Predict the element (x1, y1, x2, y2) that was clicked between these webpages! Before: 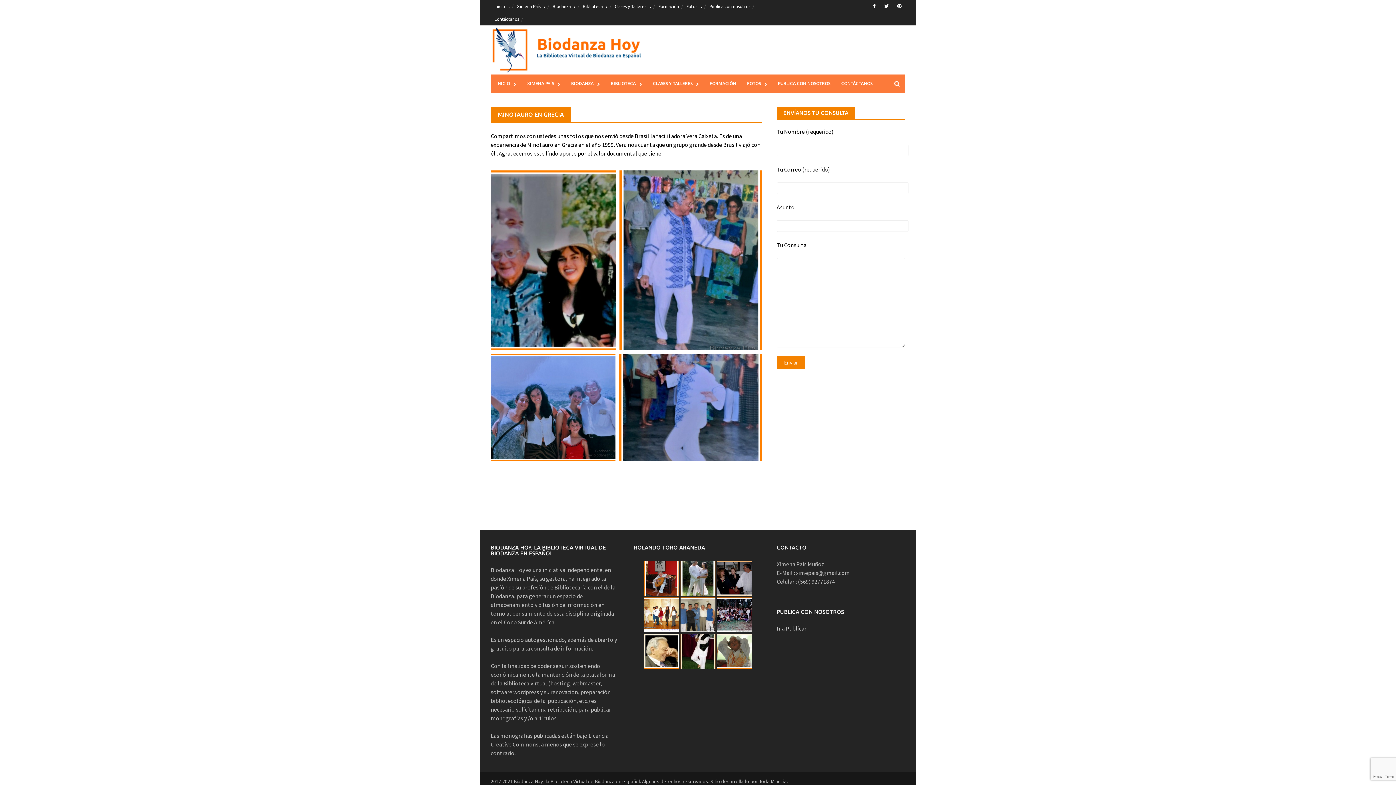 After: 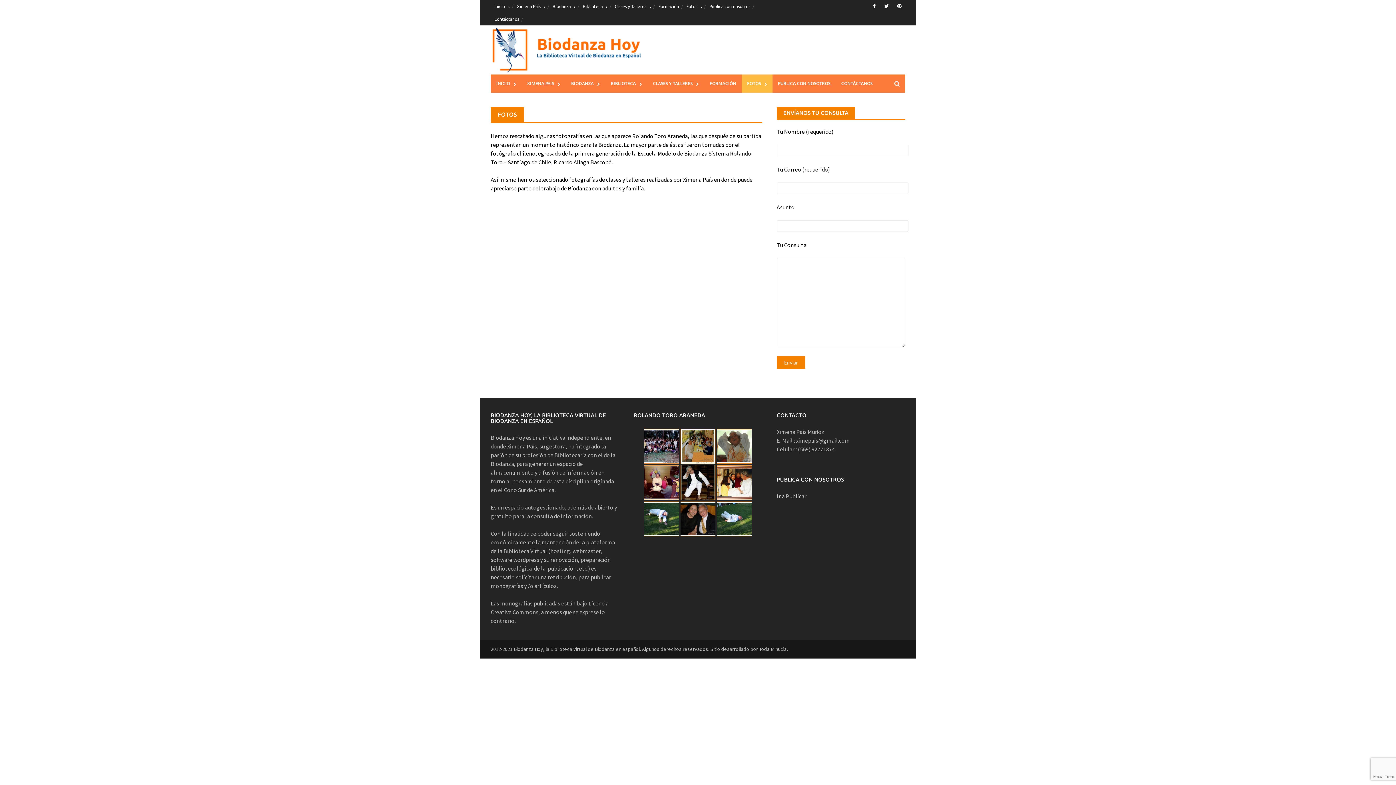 Action: label: FOTOS bbox: (741, 74, 772, 92)